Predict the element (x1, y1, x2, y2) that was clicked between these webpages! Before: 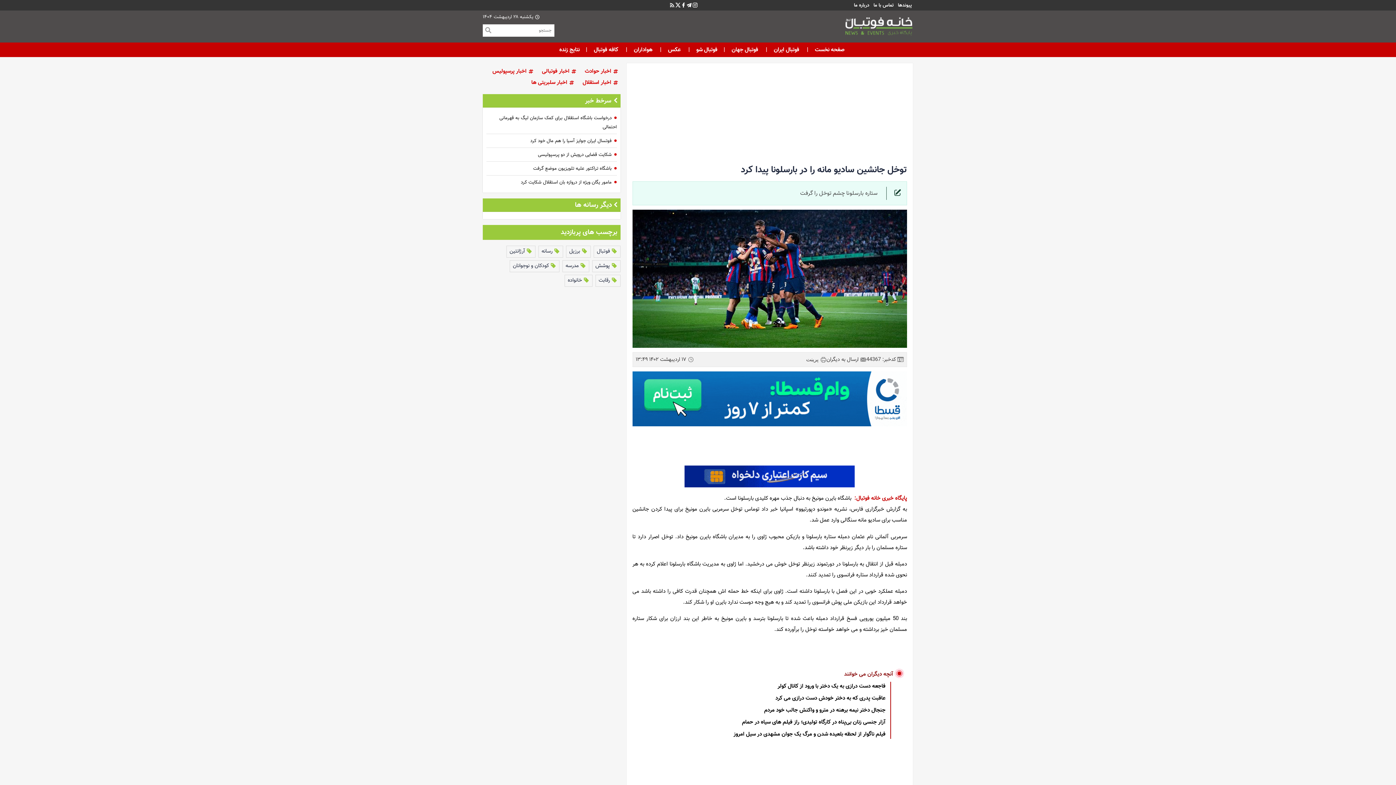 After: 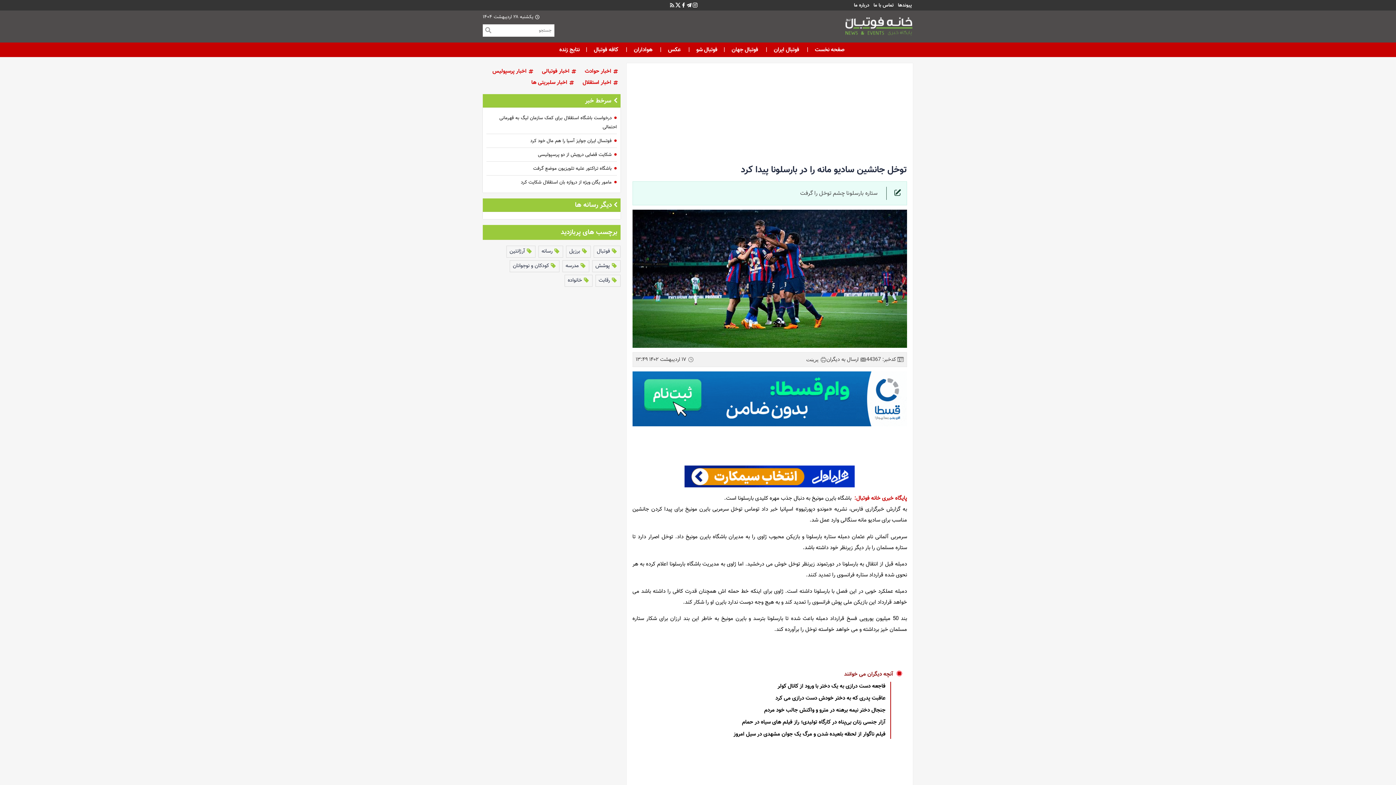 Action: label:  رقابت bbox: (595, 274, 620, 286)